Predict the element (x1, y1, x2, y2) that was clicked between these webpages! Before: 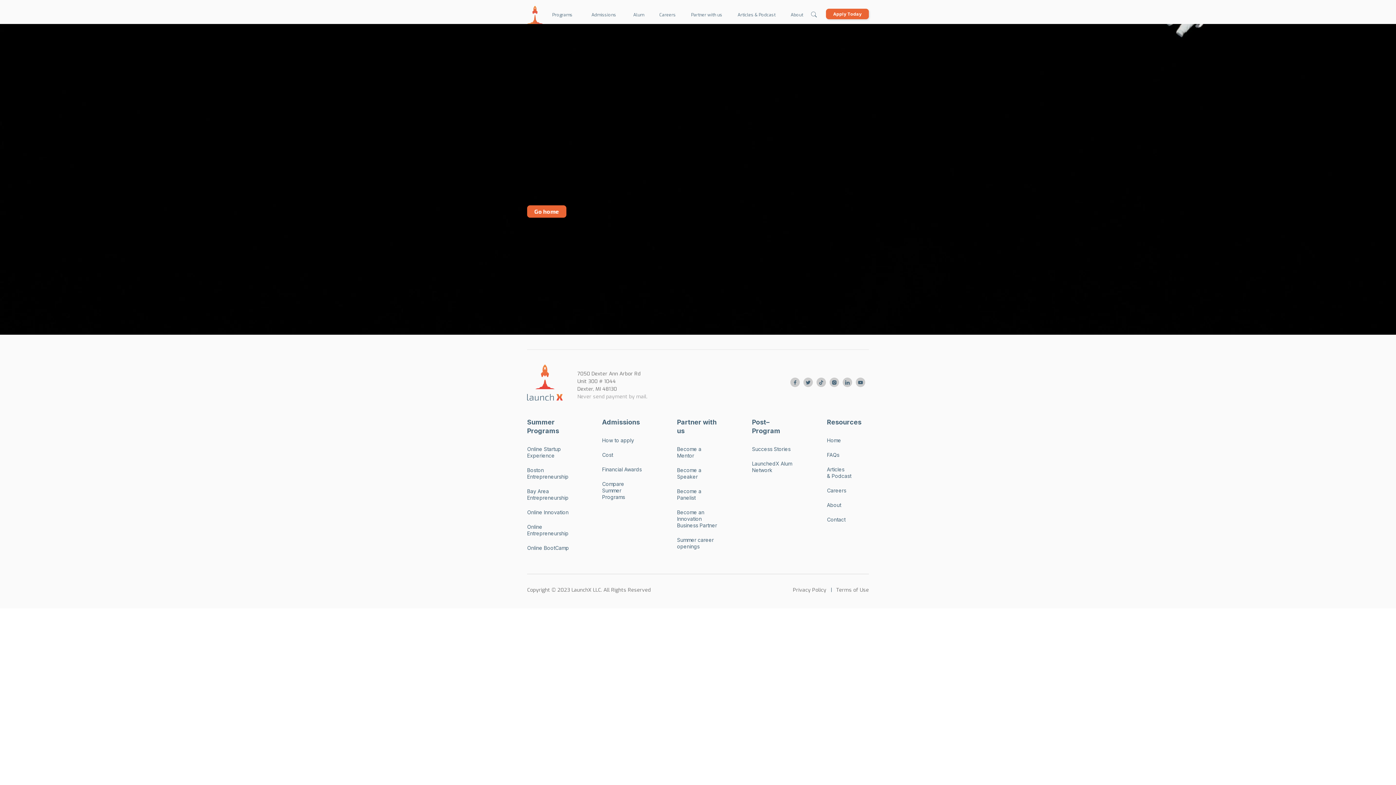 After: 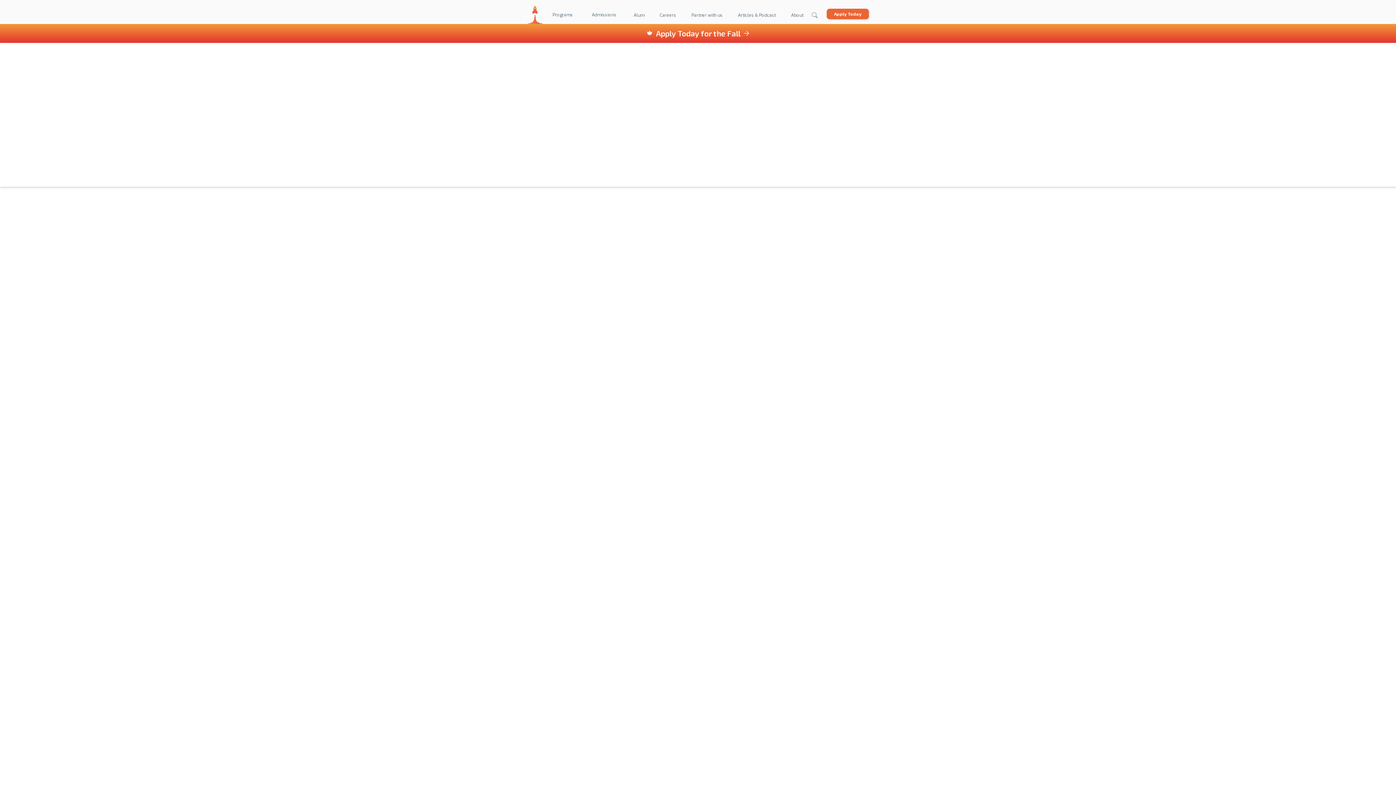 Action: bbox: (527, 5, 542, 24) label: home